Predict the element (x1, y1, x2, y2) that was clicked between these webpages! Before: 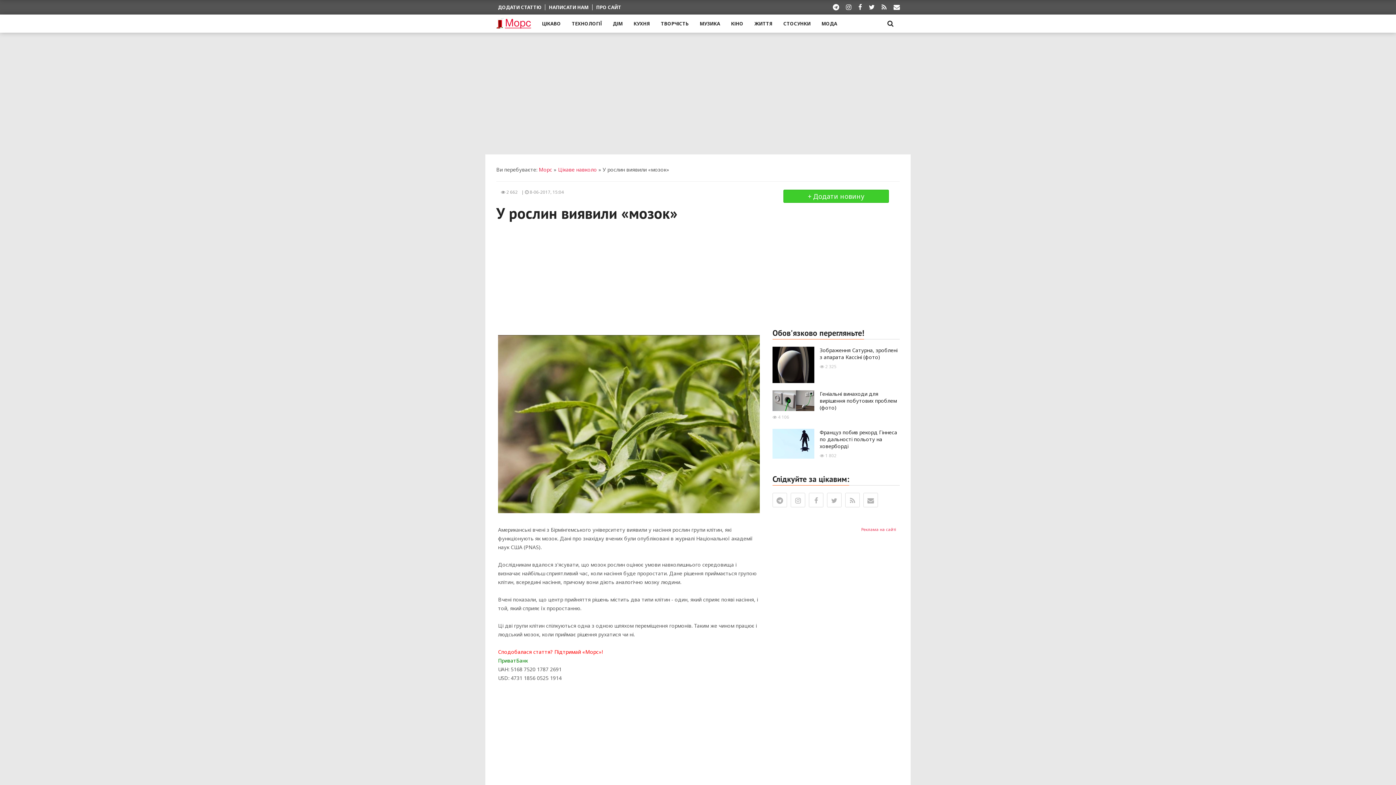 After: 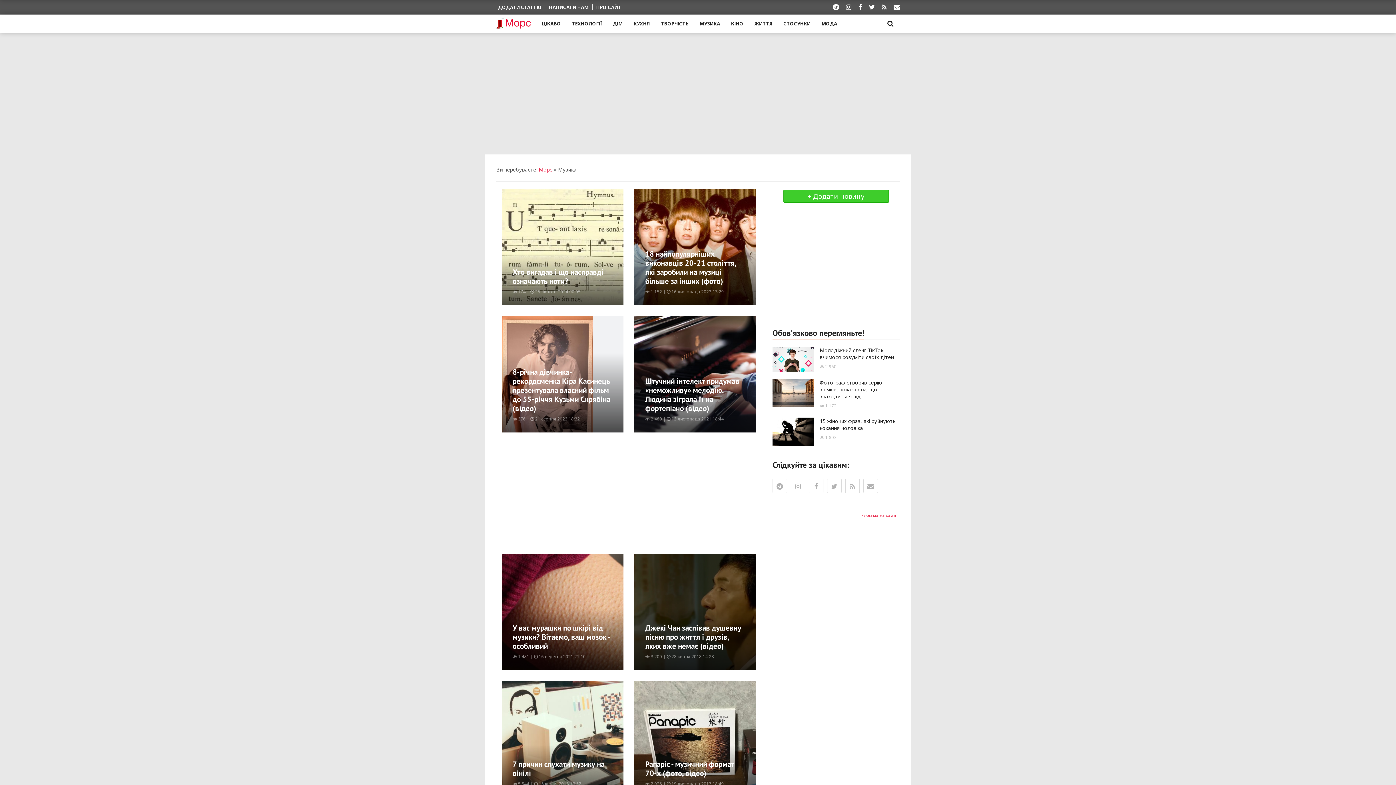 Action: label: МУЗИКА bbox: (694, 14, 725, 32)